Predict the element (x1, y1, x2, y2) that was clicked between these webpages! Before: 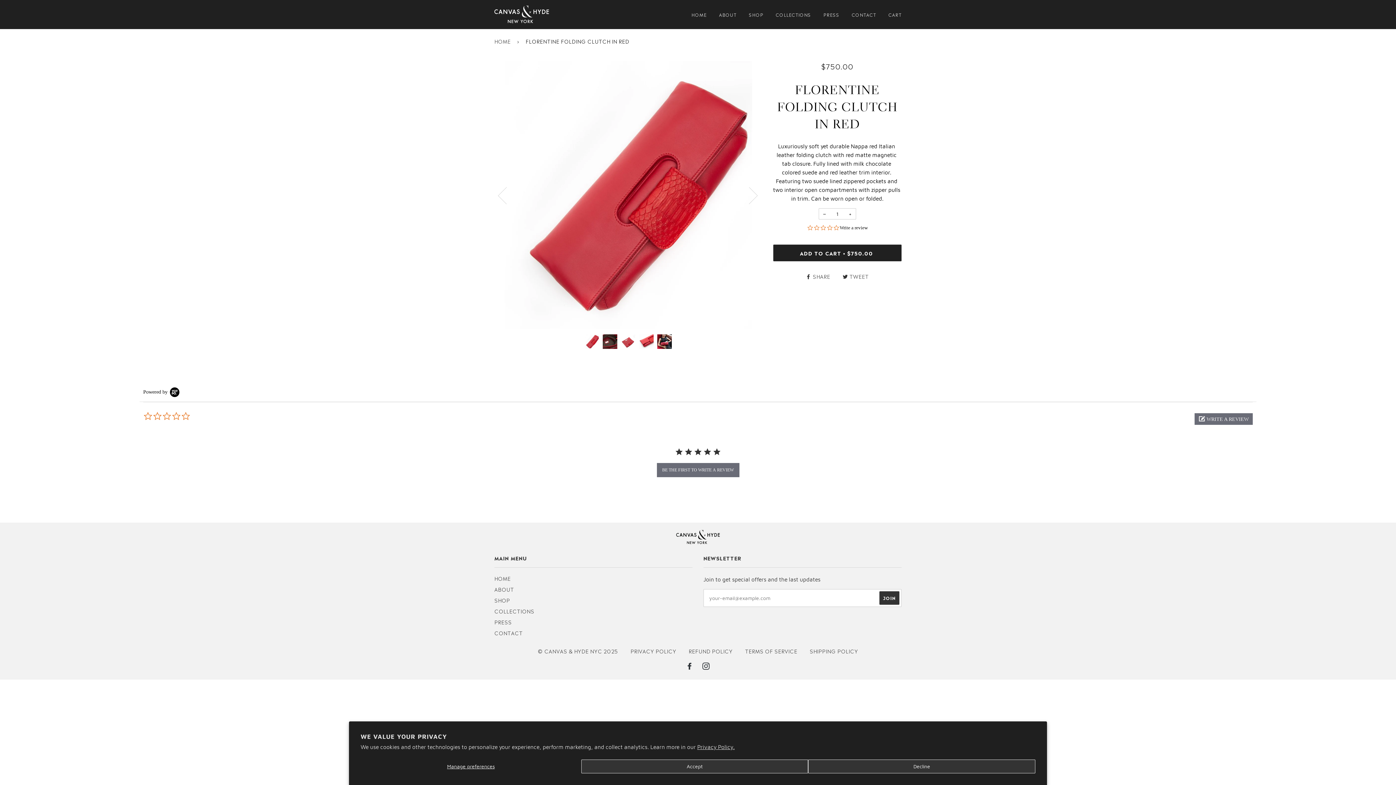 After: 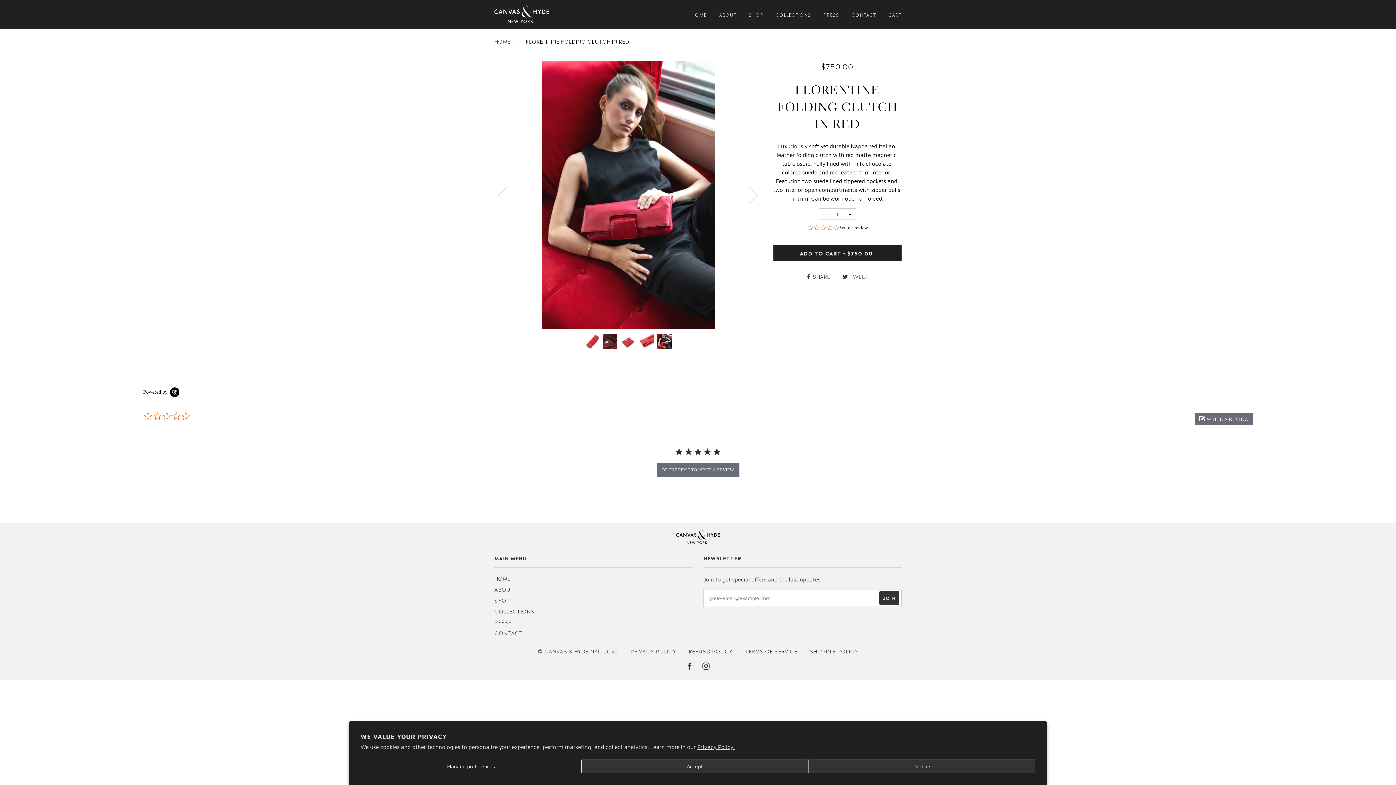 Action: bbox: (494, 150, 519, 240) label: Previous